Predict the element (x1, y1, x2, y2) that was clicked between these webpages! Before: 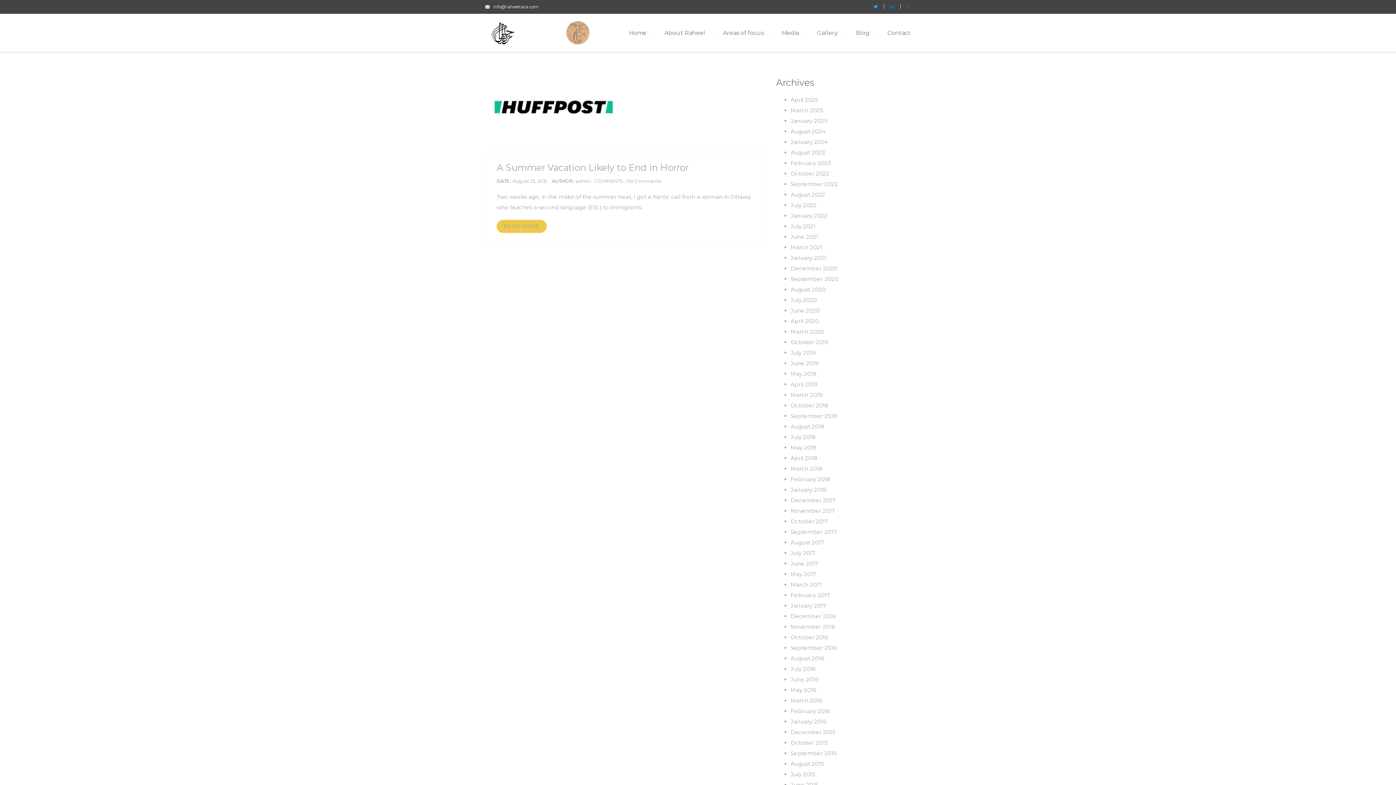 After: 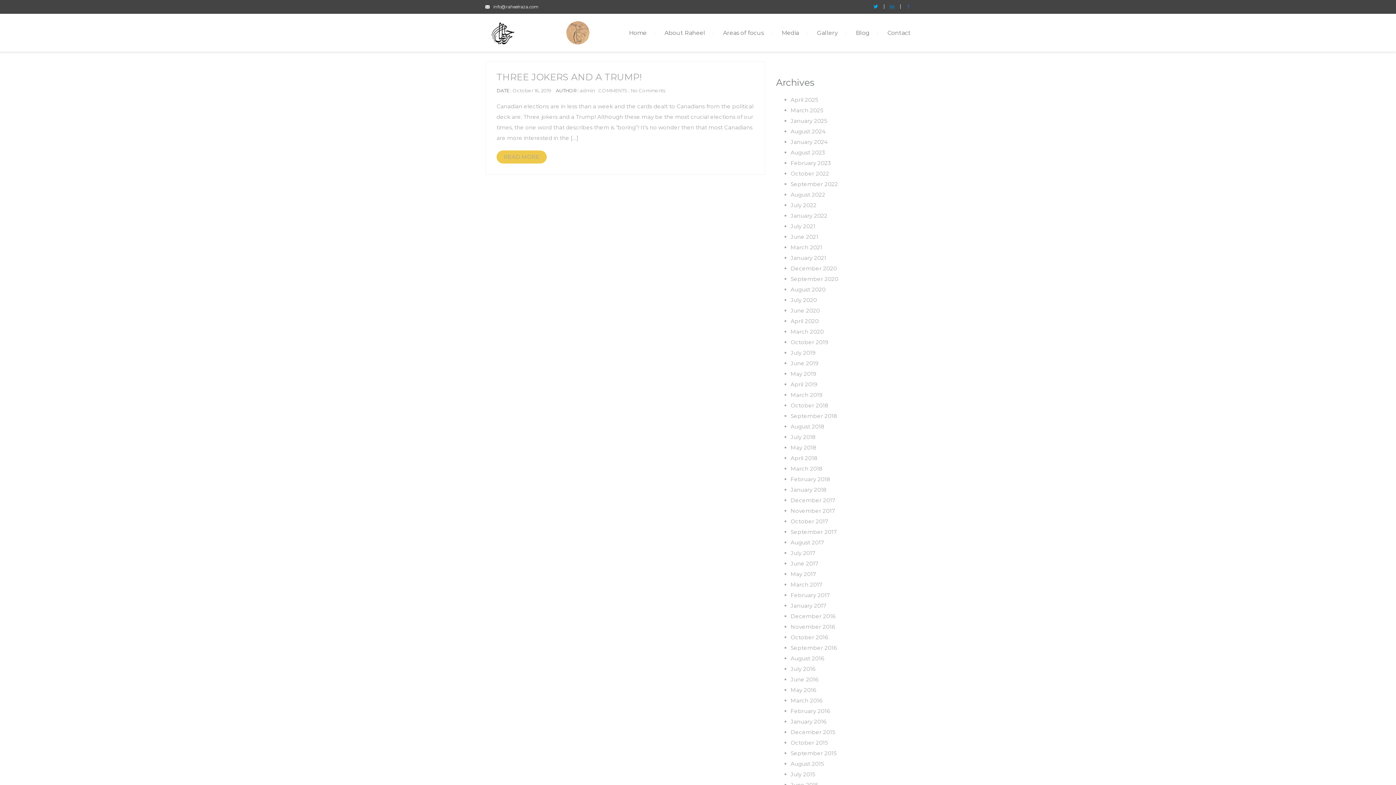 Action: bbox: (790, 338, 828, 345) label: October 2019